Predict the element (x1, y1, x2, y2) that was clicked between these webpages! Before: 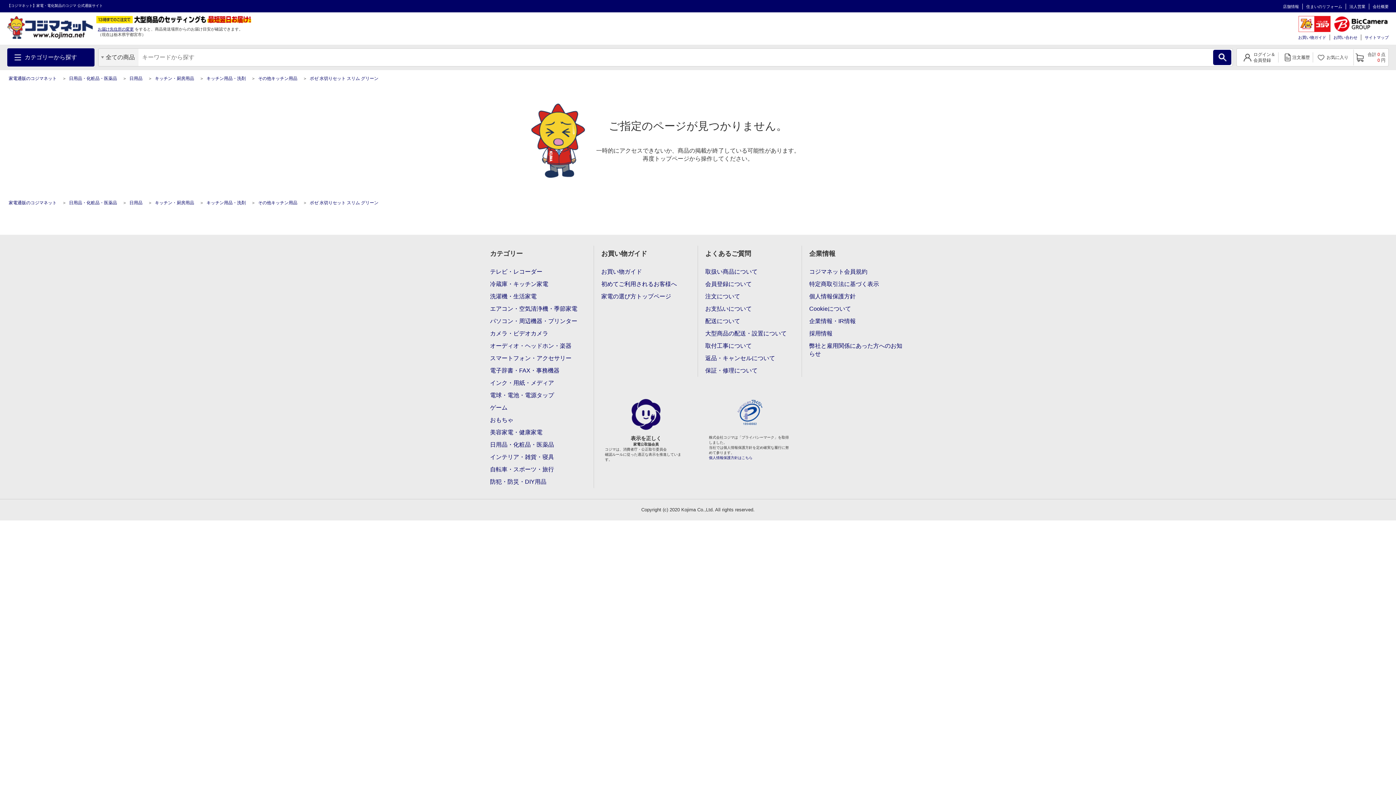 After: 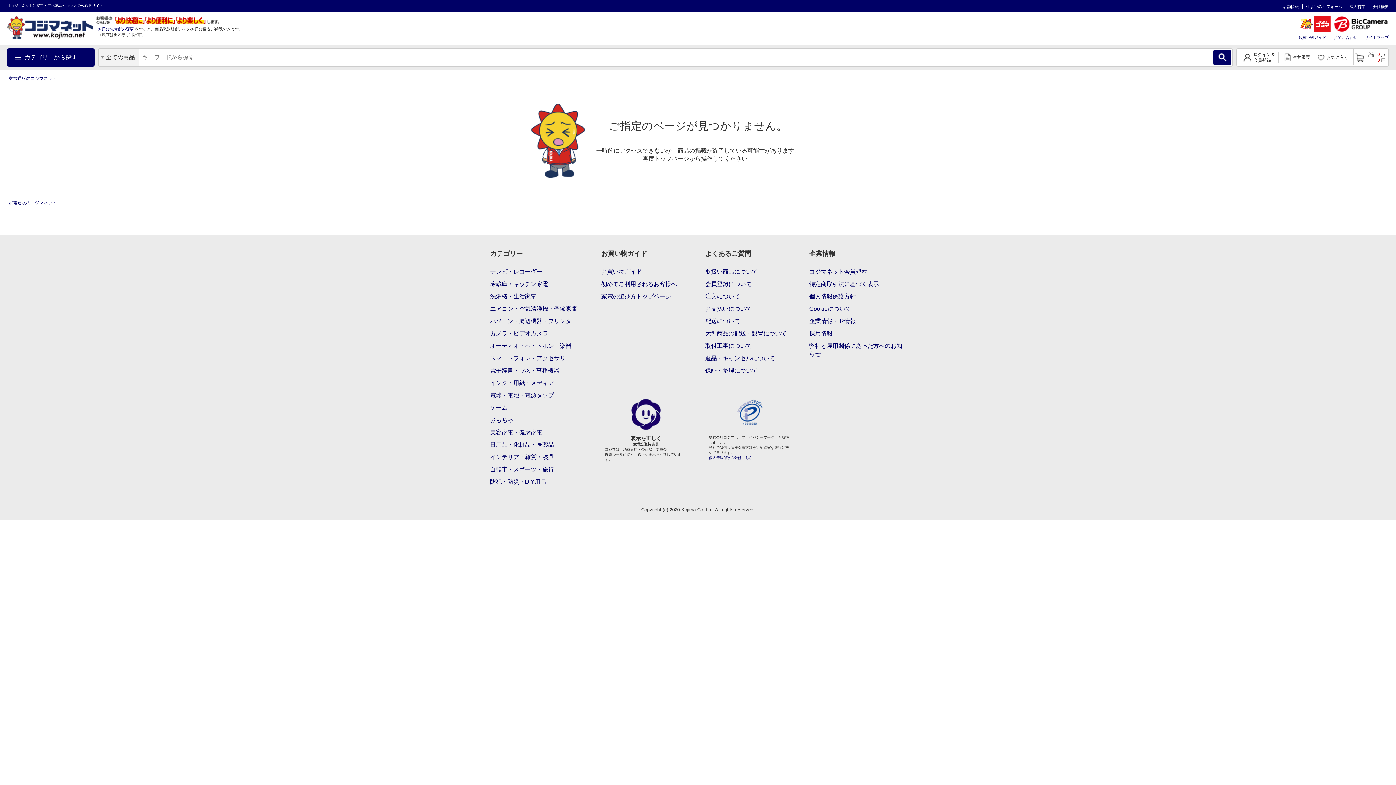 Action: label: ポゼ 水切りセット スリム グリーン bbox: (309, 200, 378, 205)